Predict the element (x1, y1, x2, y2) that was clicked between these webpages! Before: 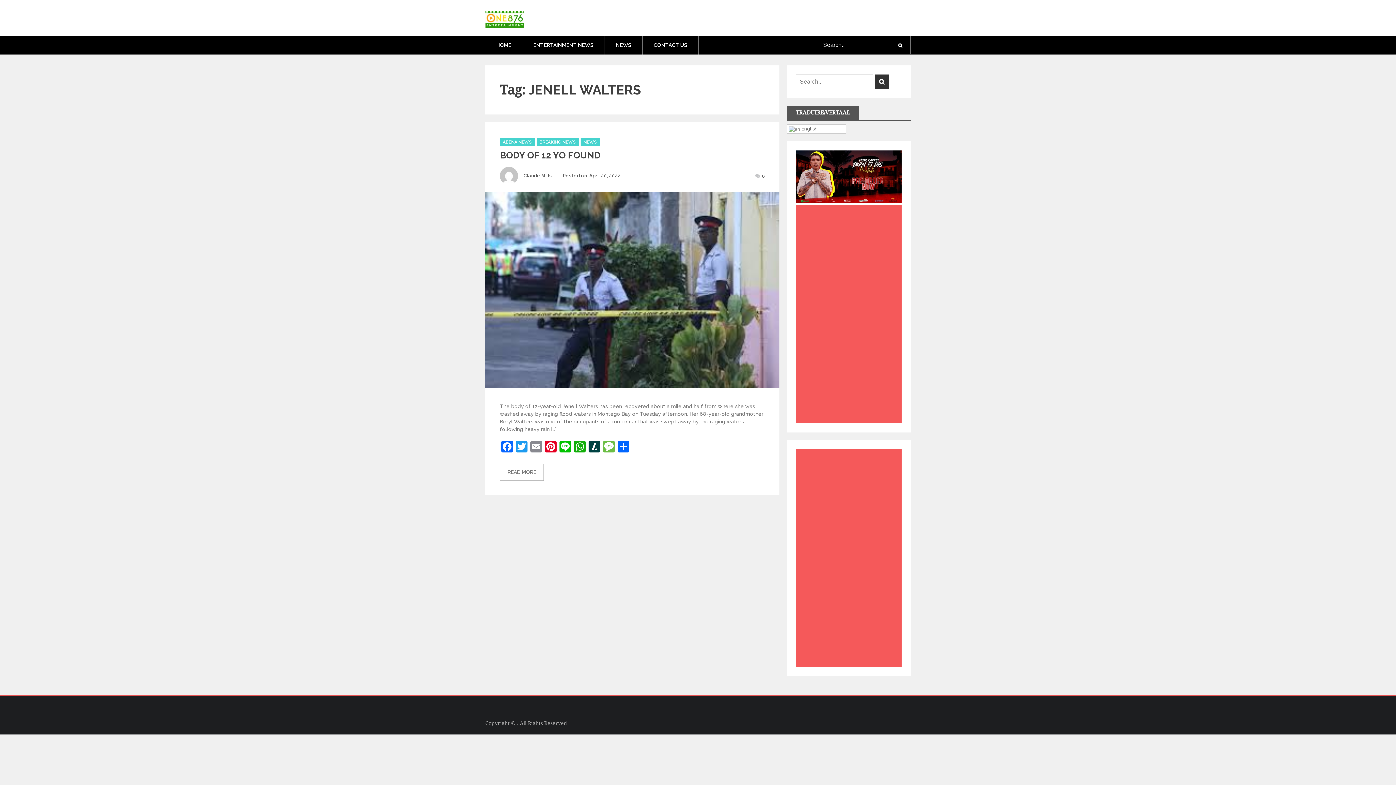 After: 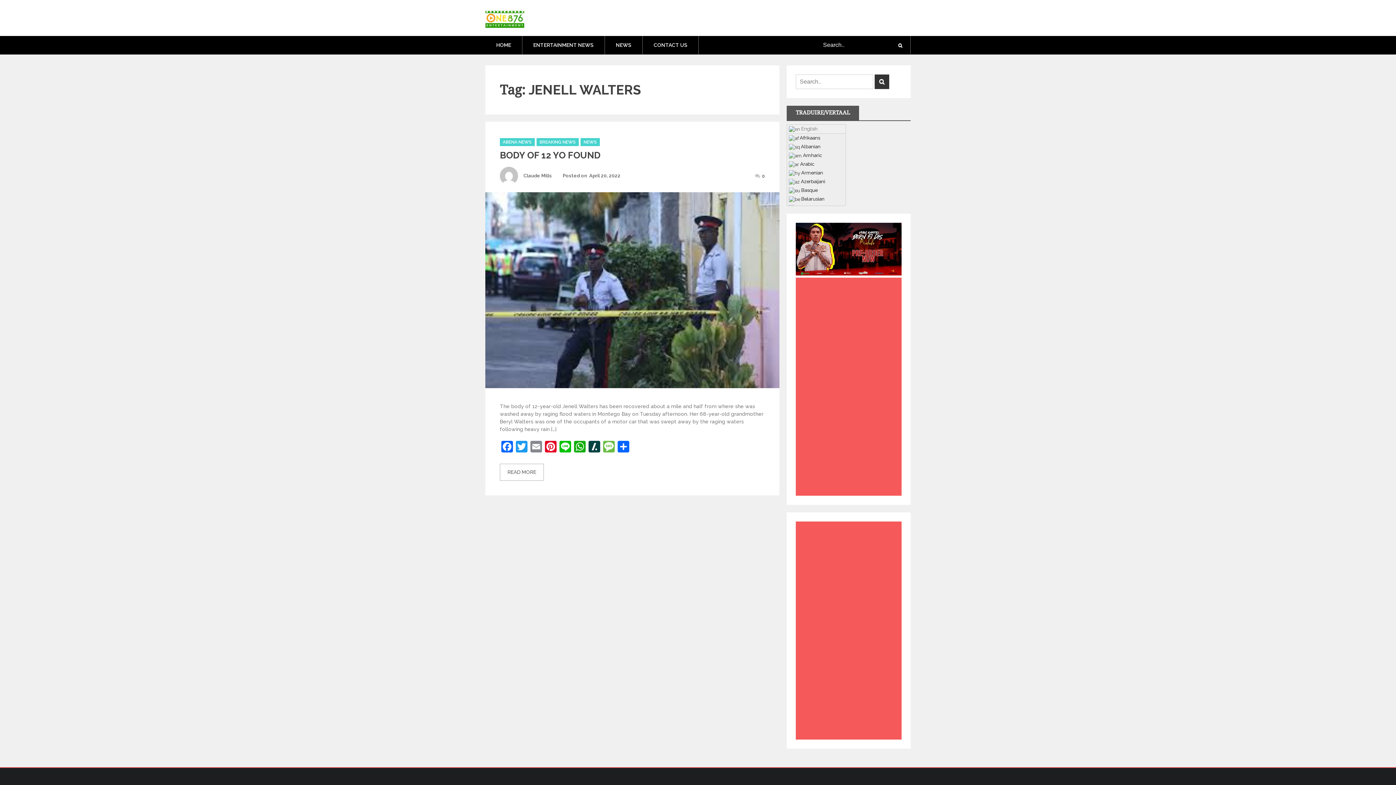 Action: bbox: (786, 124, 846, 133) label:  English